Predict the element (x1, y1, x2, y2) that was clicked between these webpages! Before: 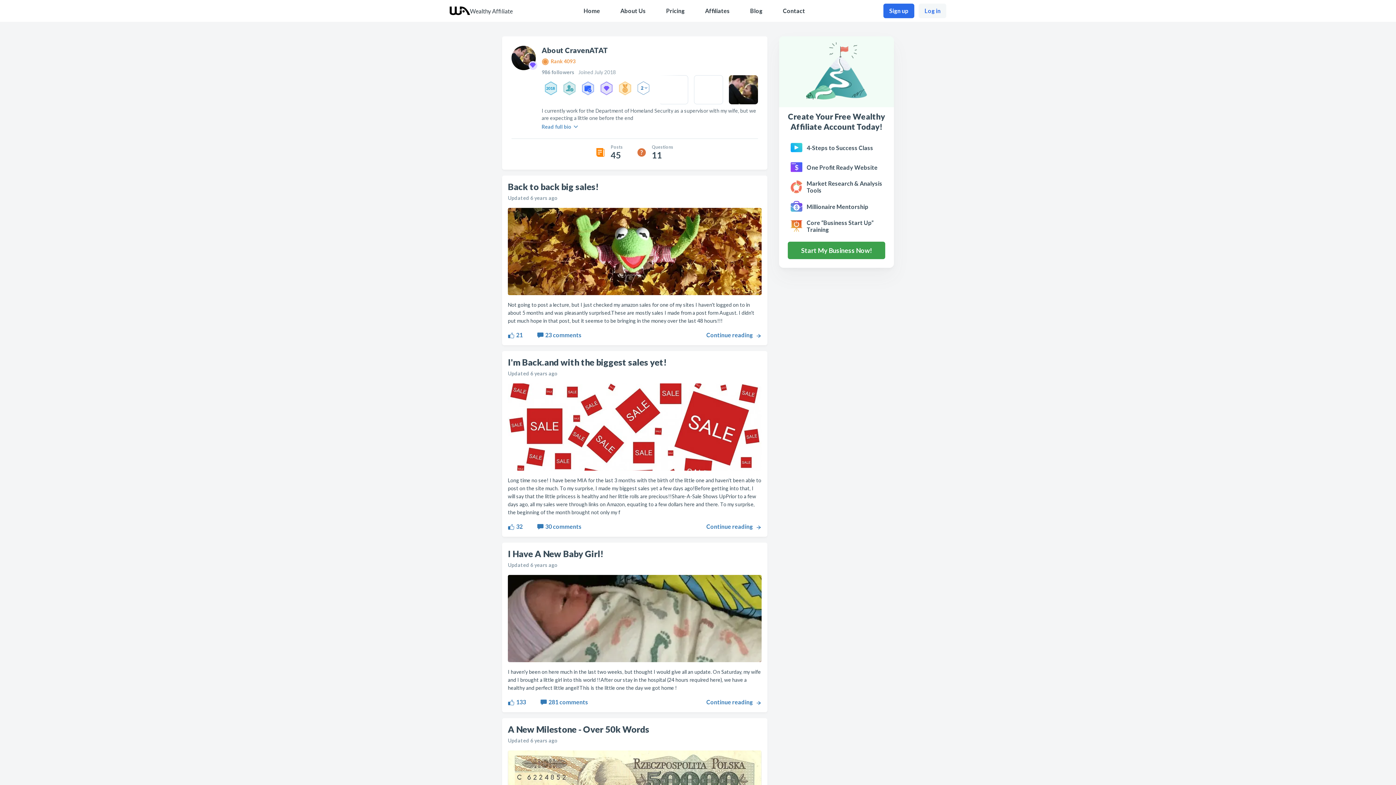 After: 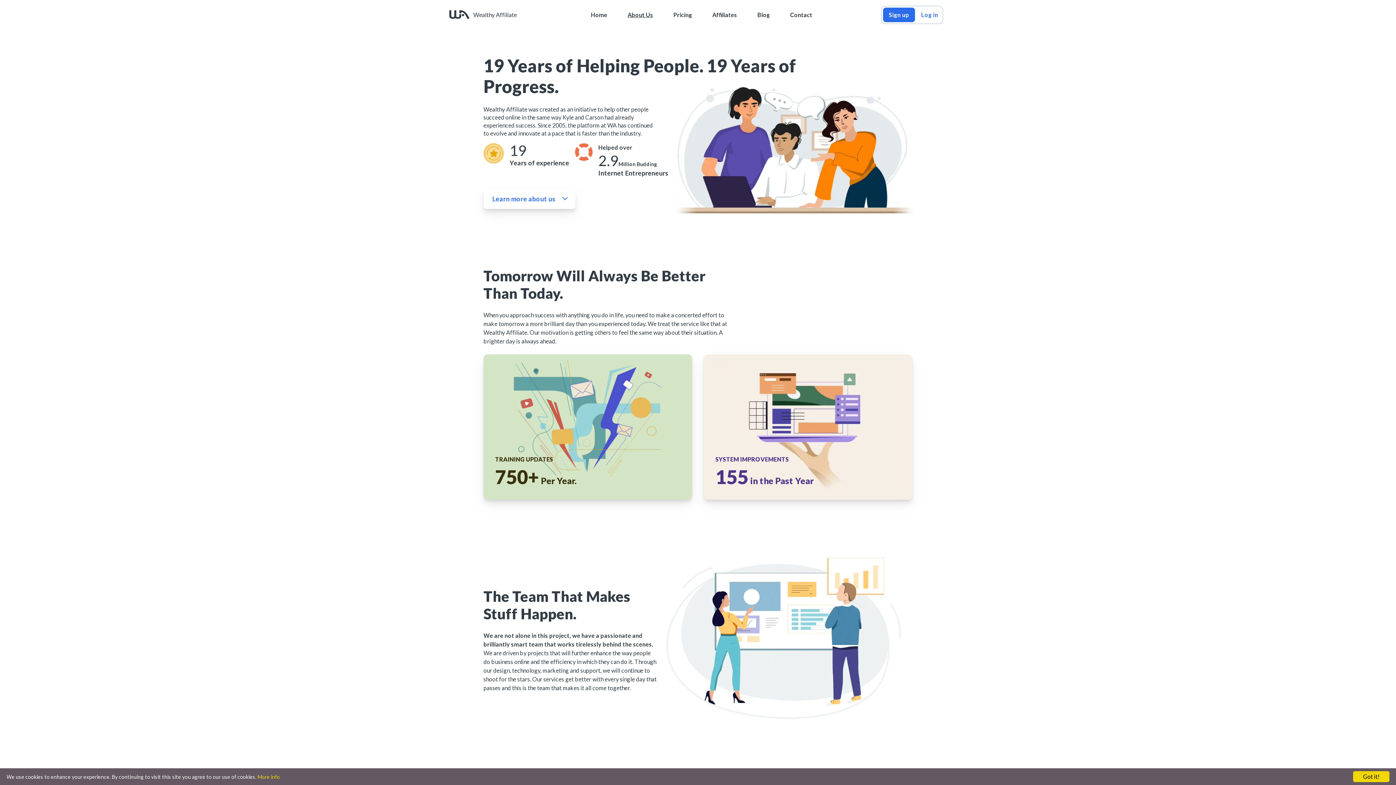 Action: label: About Us bbox: (620, 7, 646, 14)